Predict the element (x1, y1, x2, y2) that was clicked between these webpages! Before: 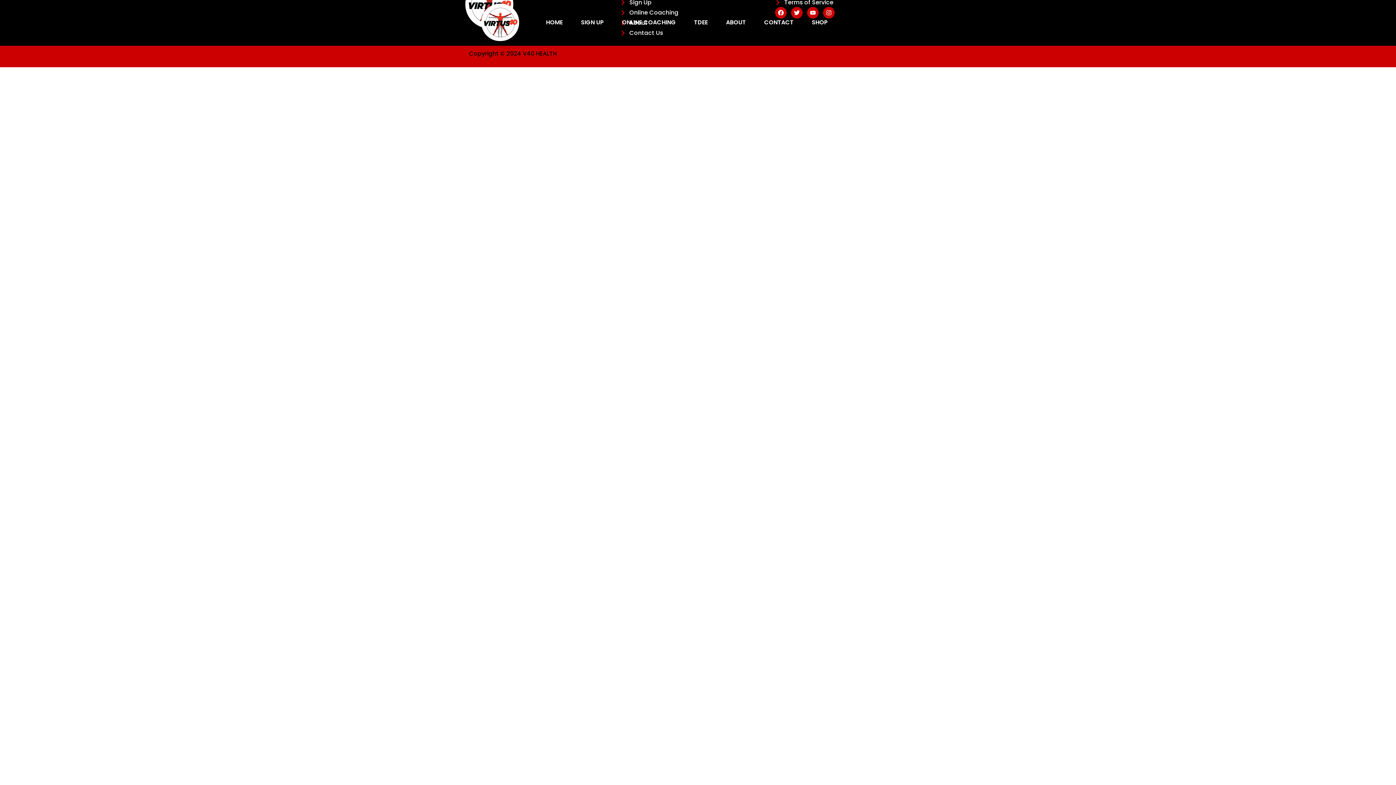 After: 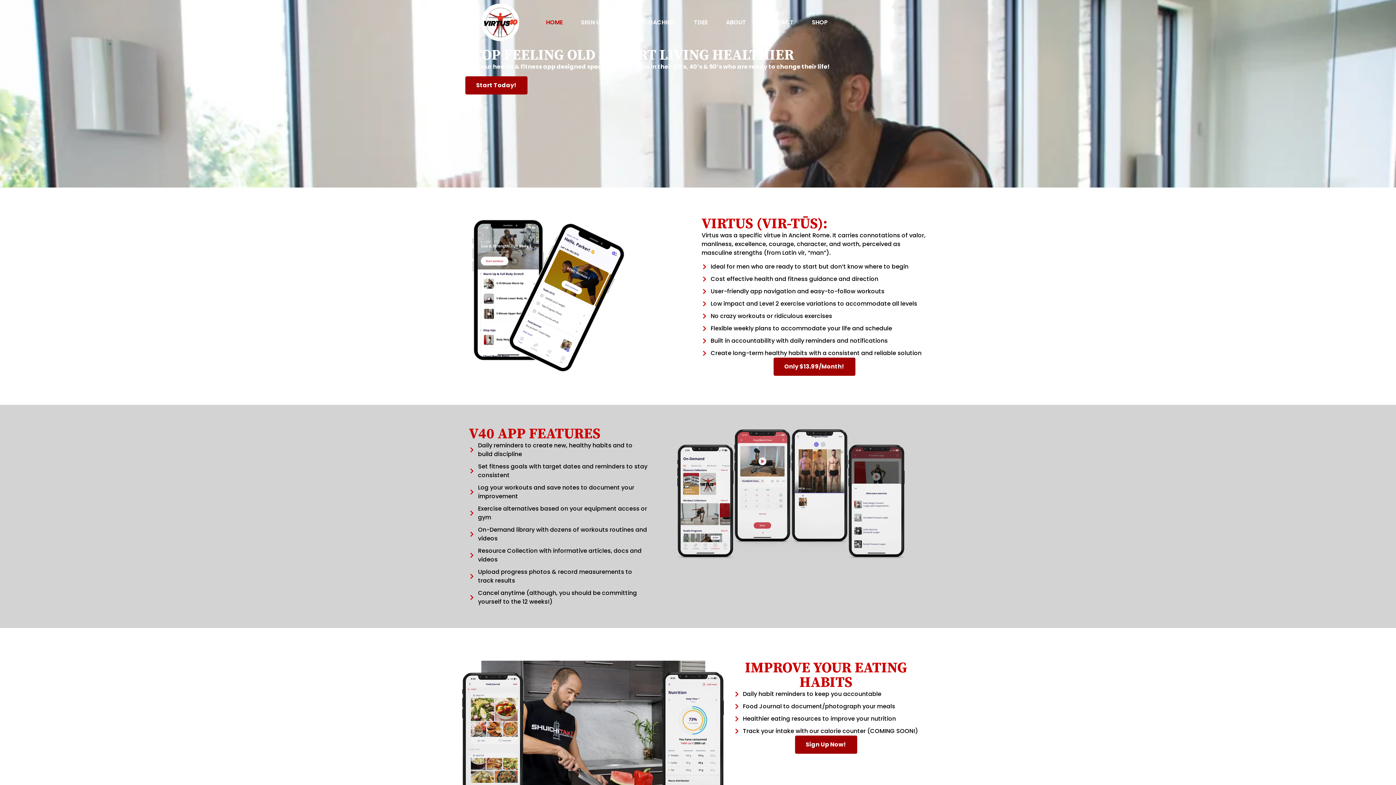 Action: bbox: (538, 14, 570, 30) label: HOME